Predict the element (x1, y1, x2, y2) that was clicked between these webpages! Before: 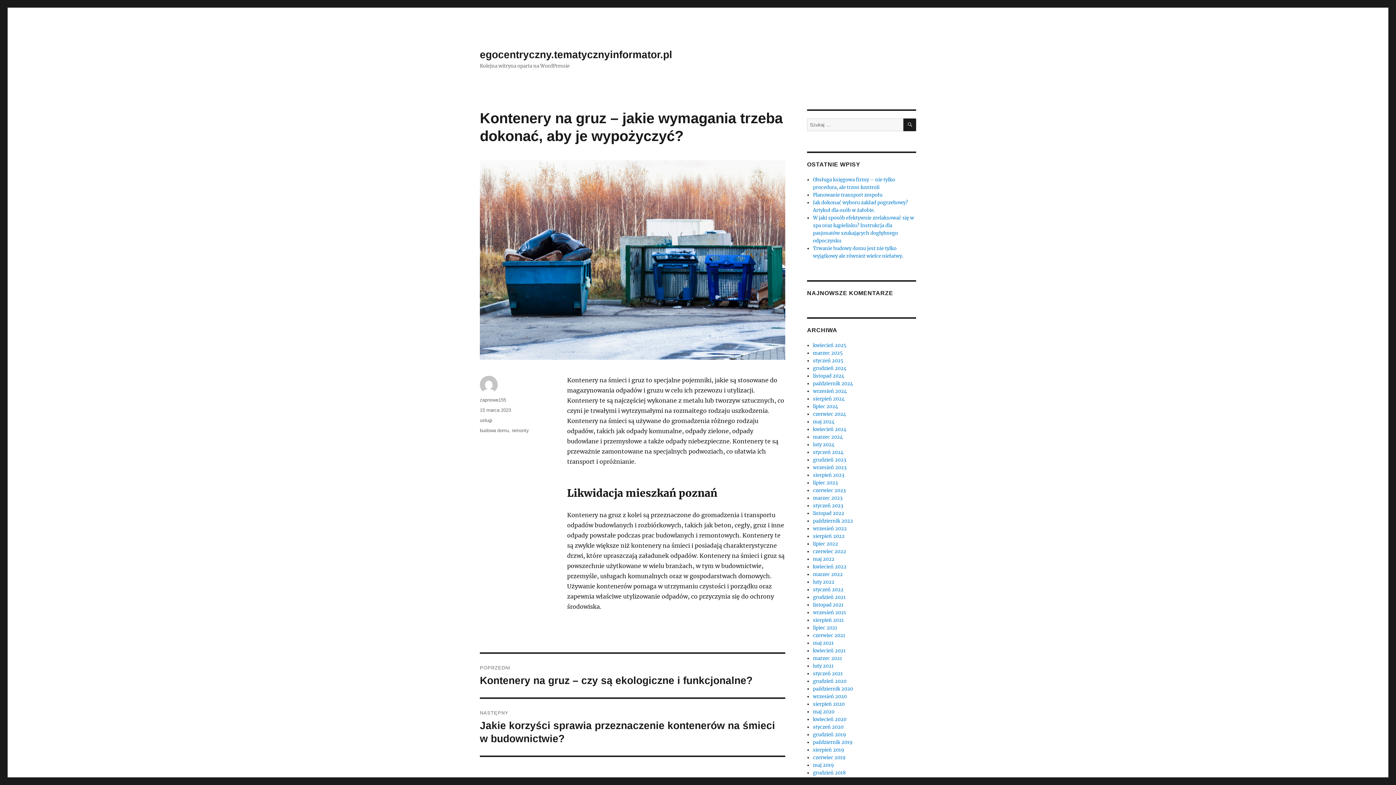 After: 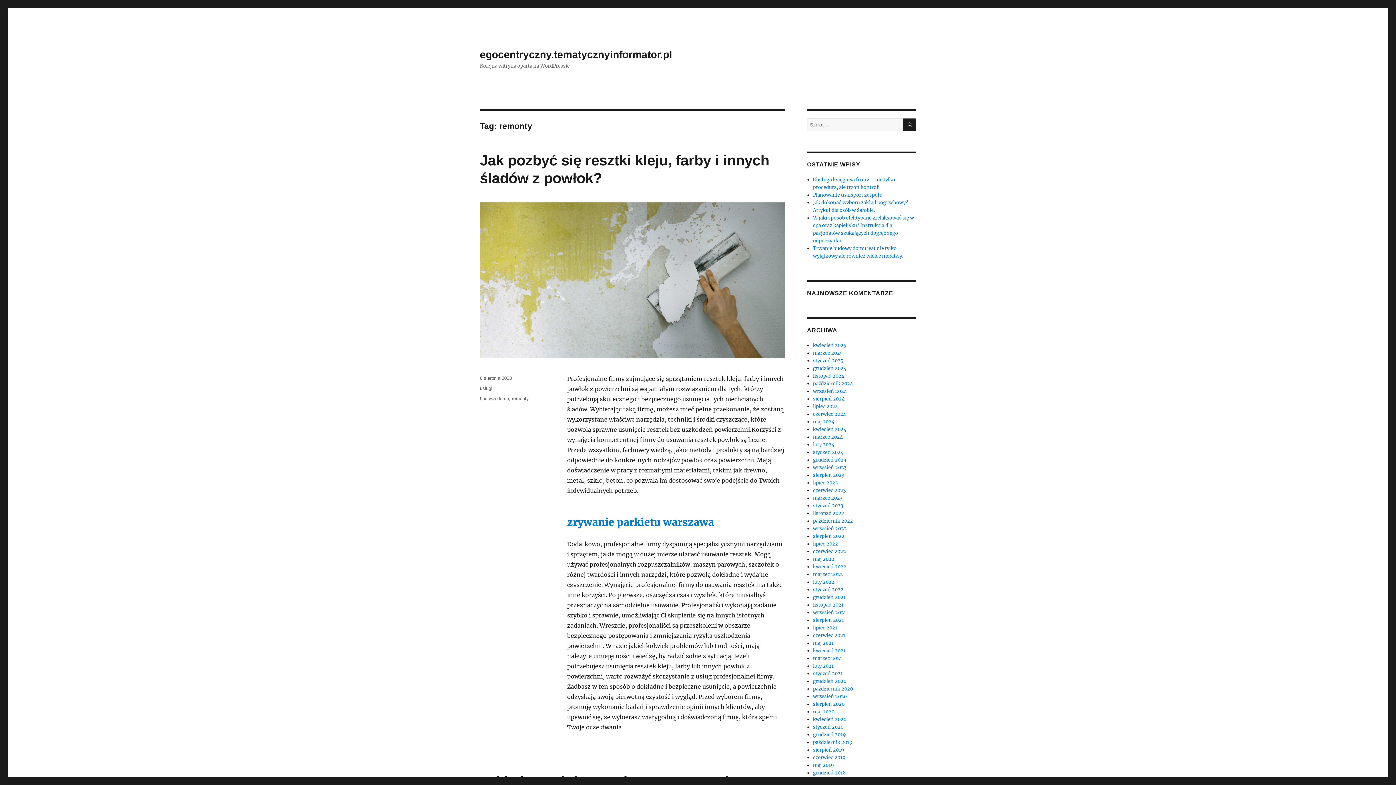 Action: label: remonty bbox: (512, 428, 529, 433)